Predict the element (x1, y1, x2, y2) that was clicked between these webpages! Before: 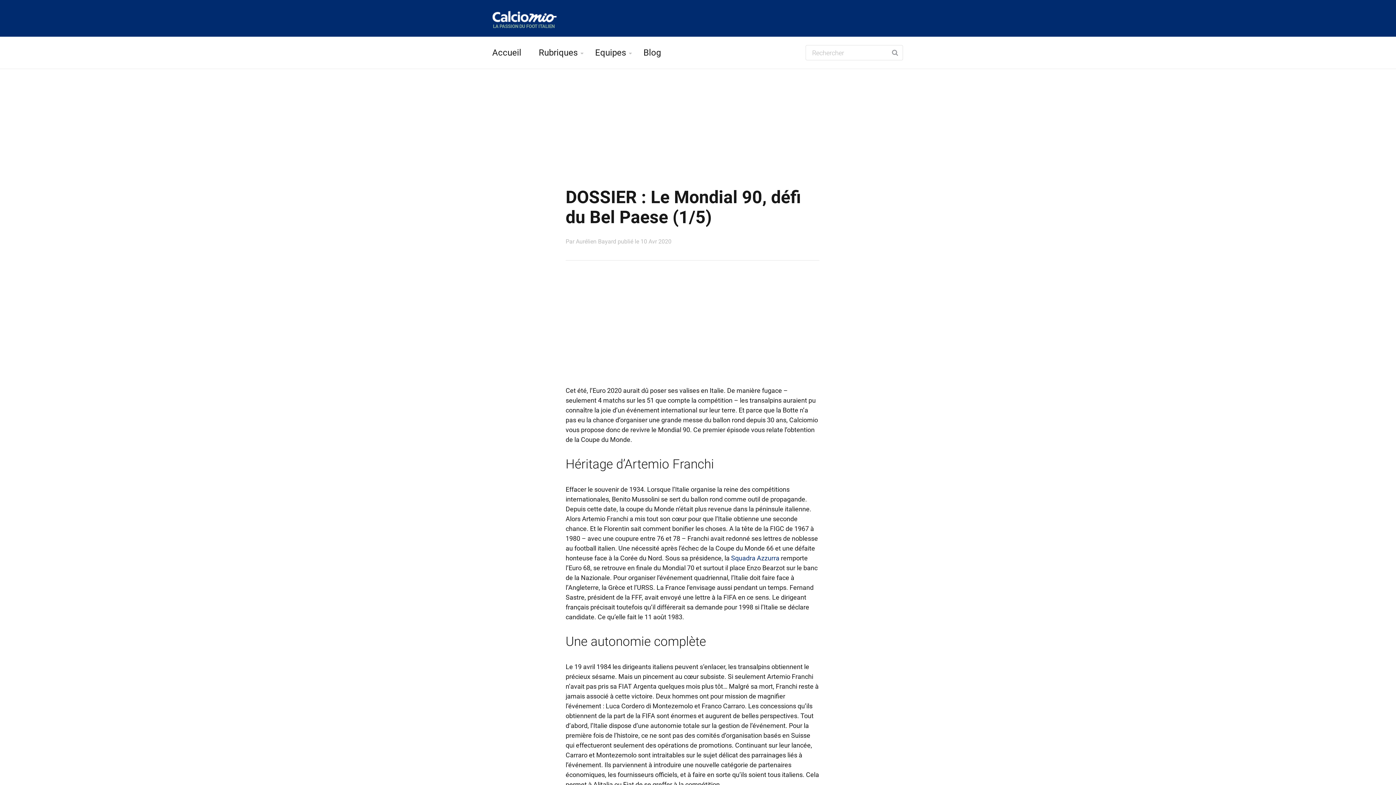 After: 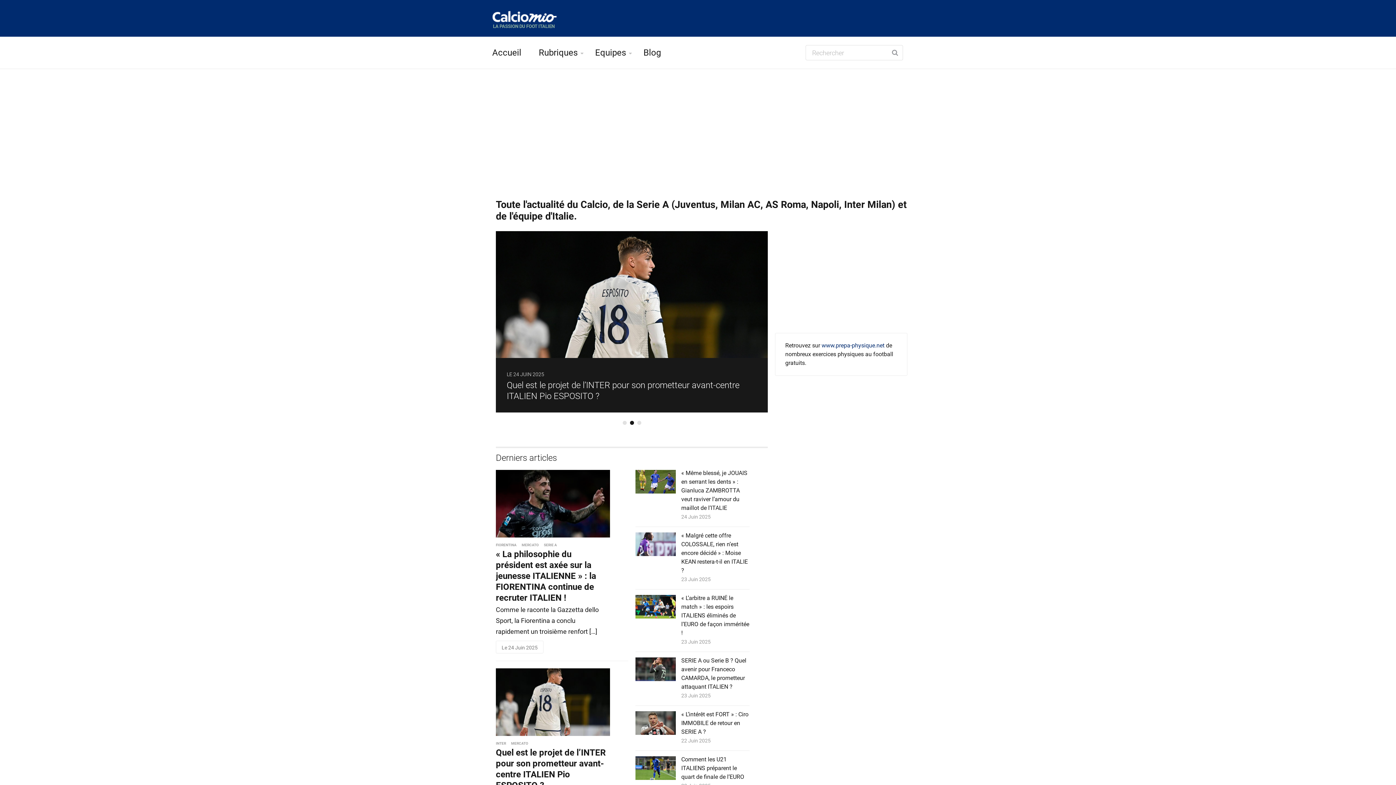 Action: label: LA PASSION DU FOOT ITALIEN bbox: (492, 12, 557, 30)